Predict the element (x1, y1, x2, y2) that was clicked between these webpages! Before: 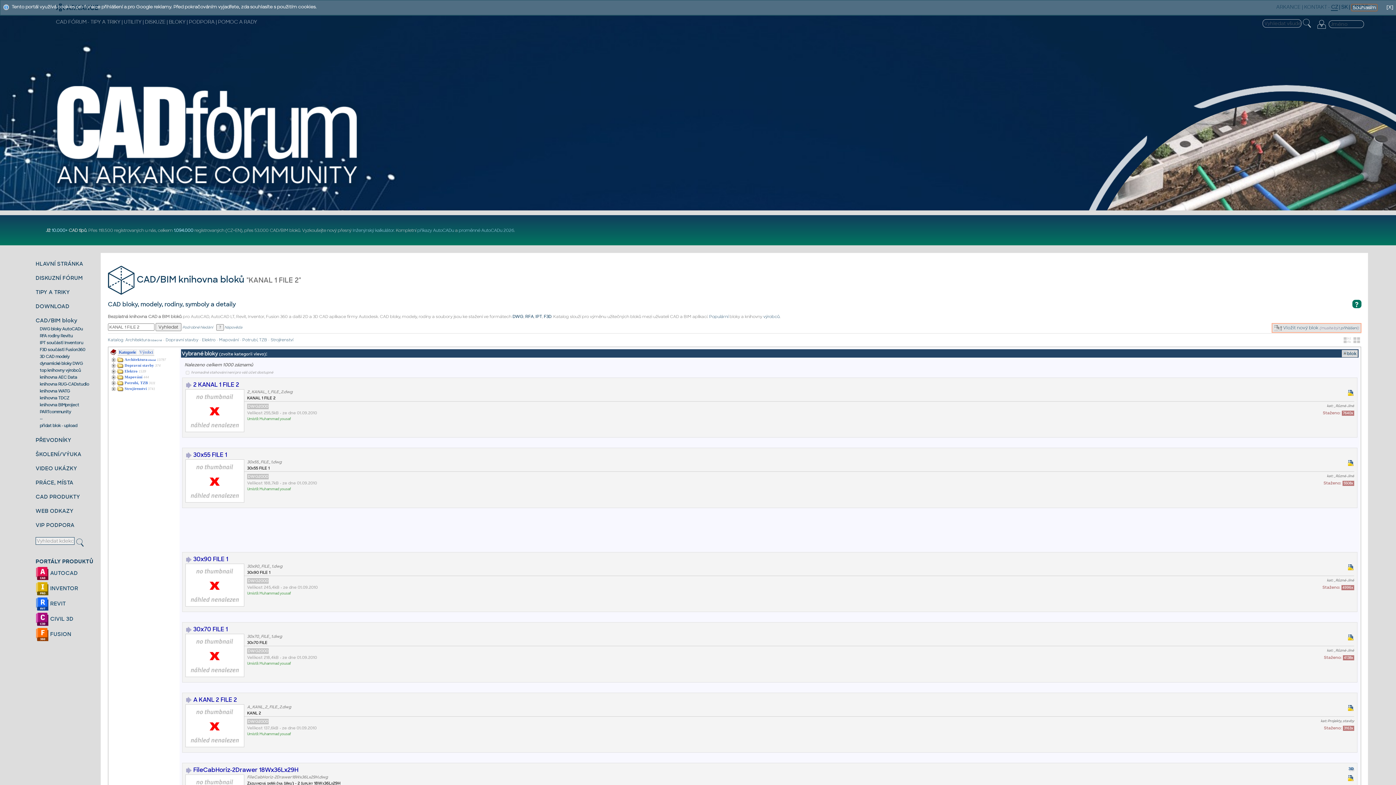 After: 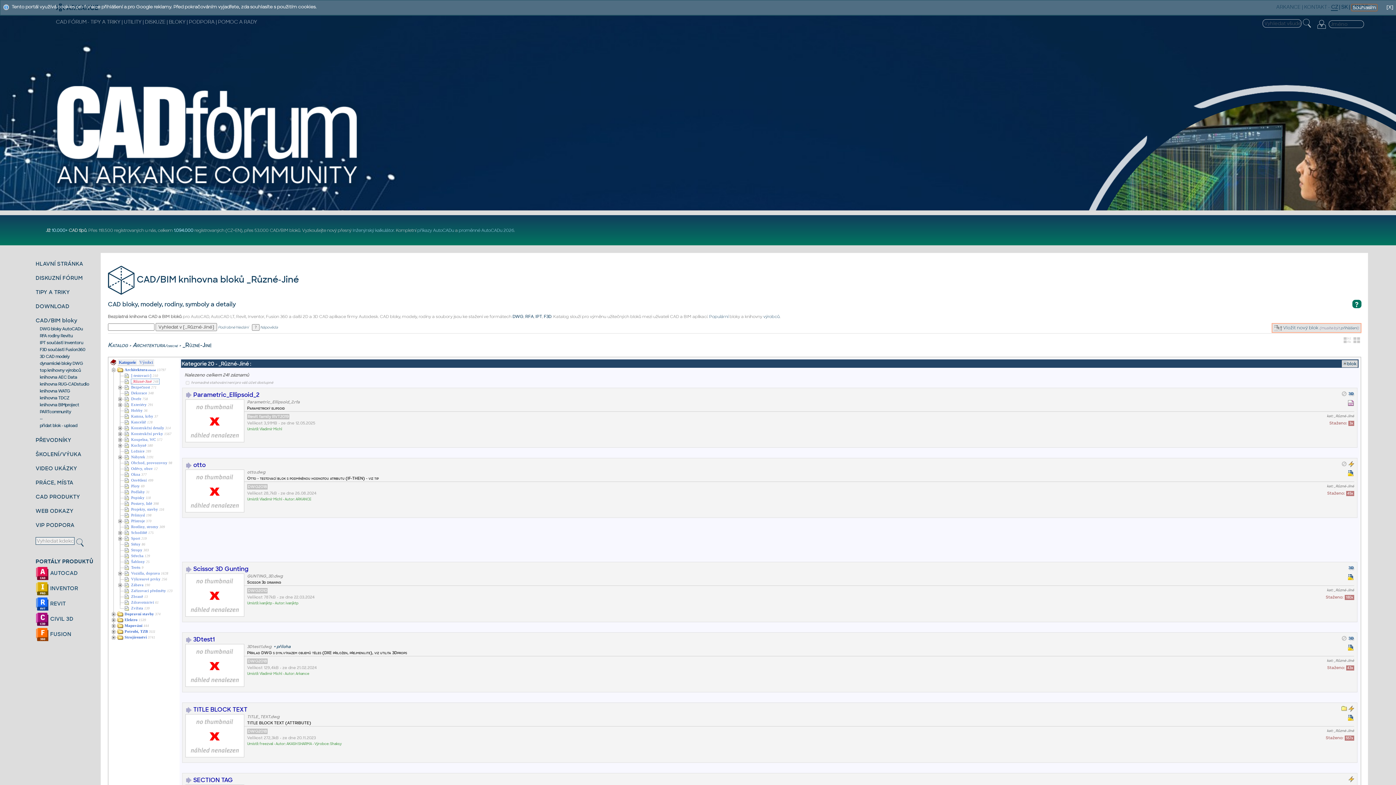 Action: label: _Různé-Jiné bbox: (1334, 474, 1354, 478)